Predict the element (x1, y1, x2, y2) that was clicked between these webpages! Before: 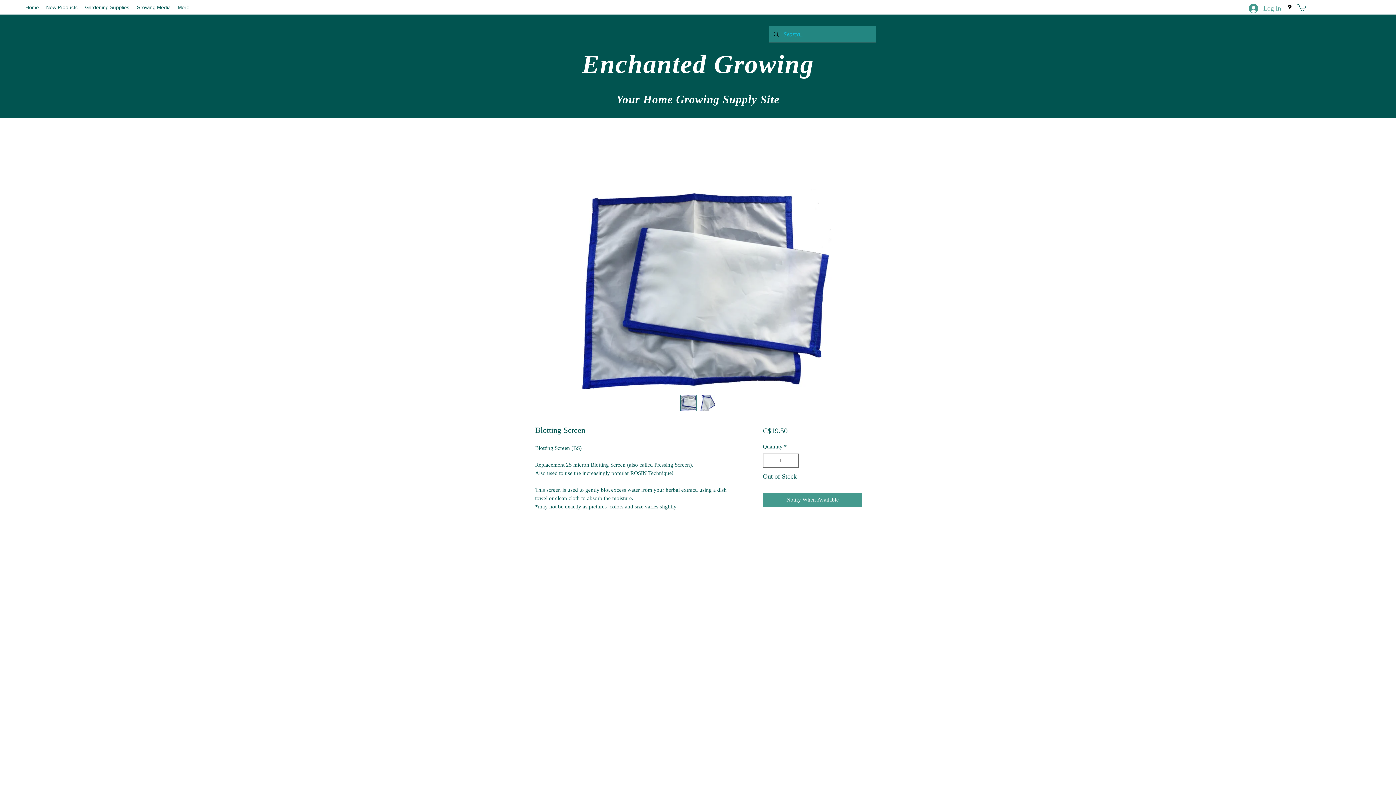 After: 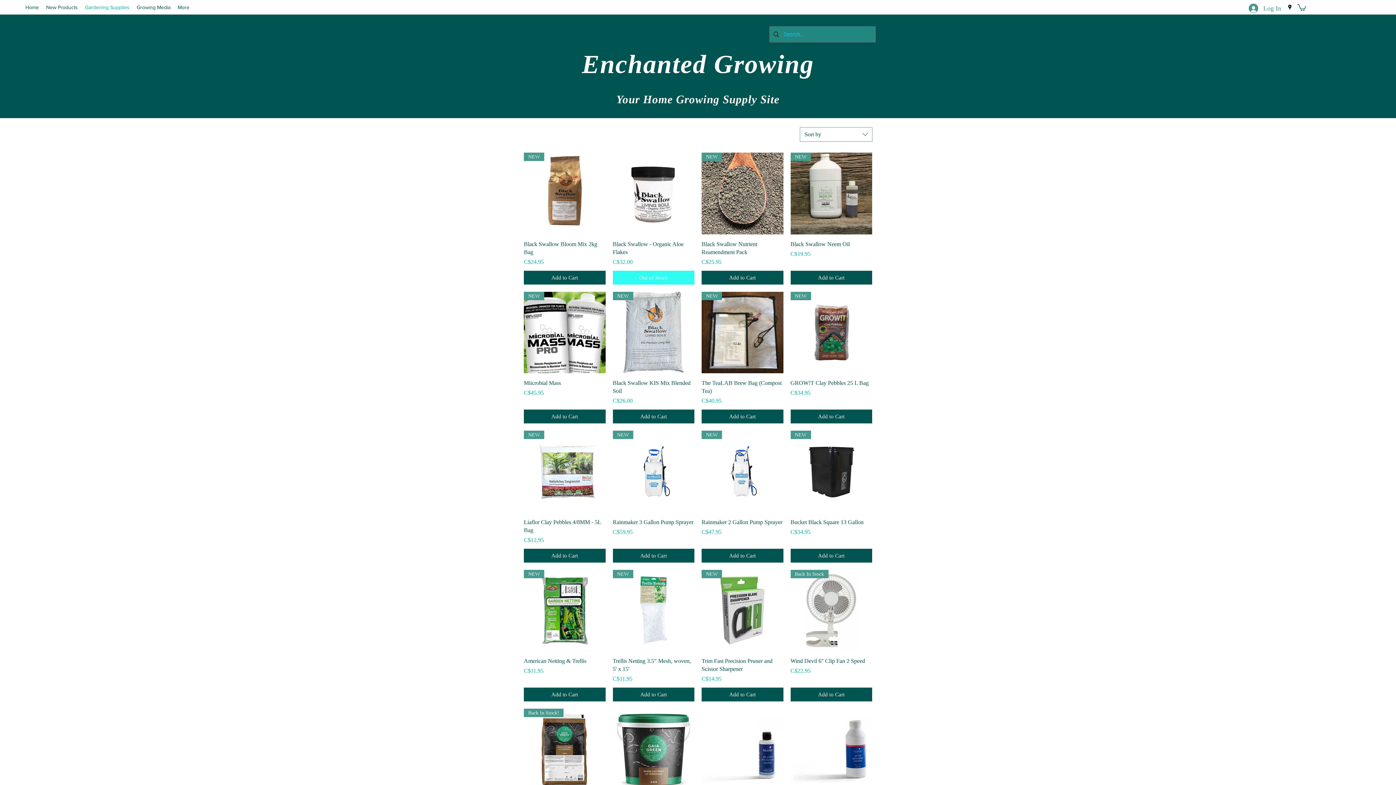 Action: label: Gardening Supplies bbox: (81, 1, 133, 12)